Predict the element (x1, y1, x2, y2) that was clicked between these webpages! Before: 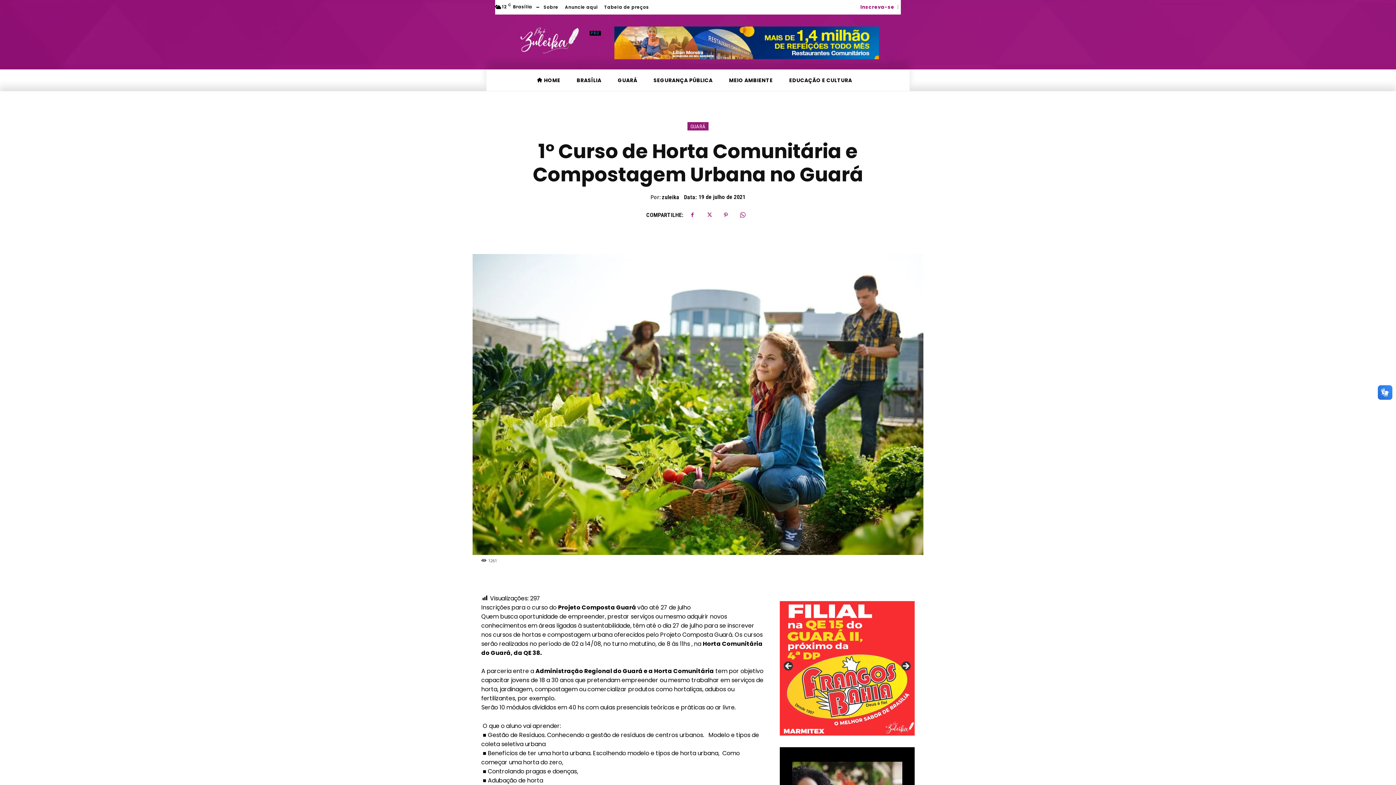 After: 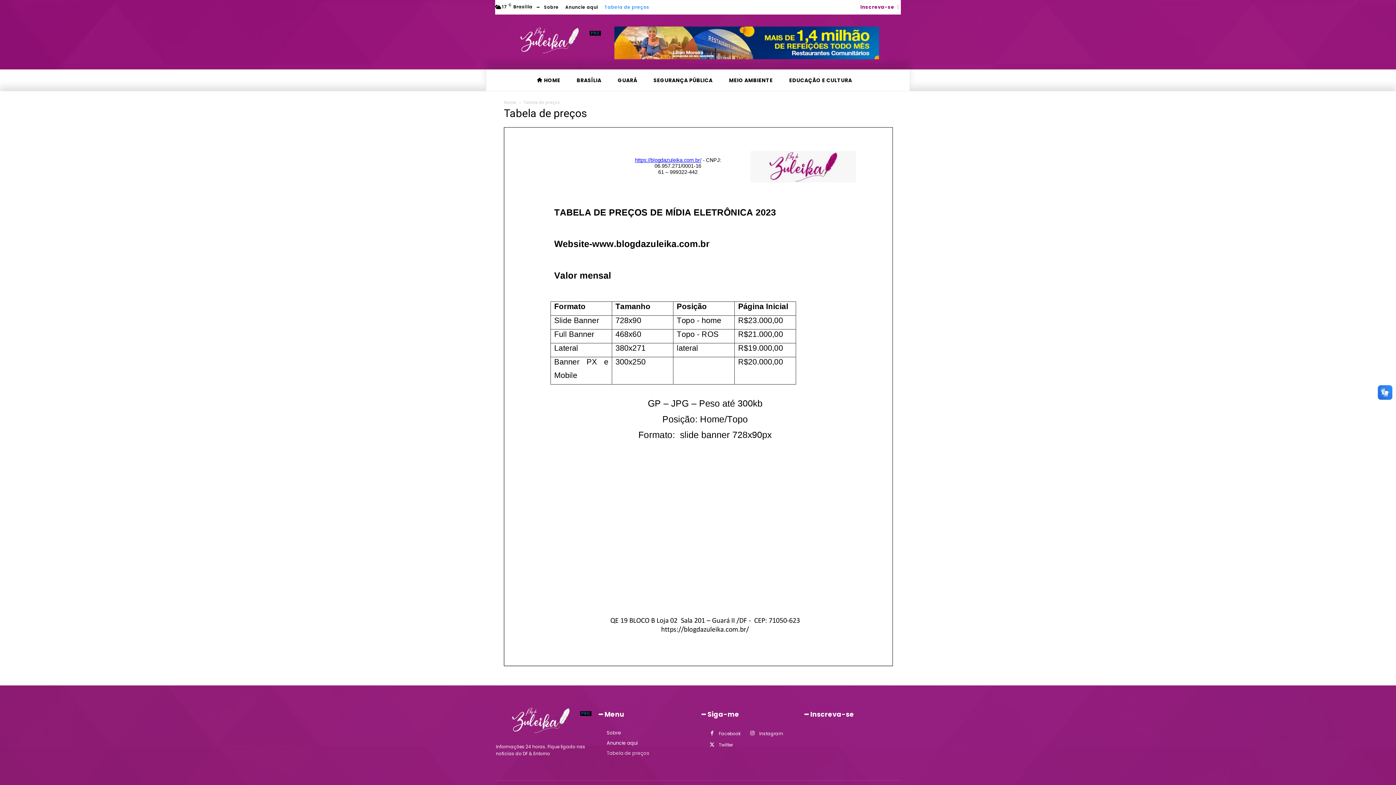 Action: bbox: (601, 0, 652, 14) label: Tabela de preços